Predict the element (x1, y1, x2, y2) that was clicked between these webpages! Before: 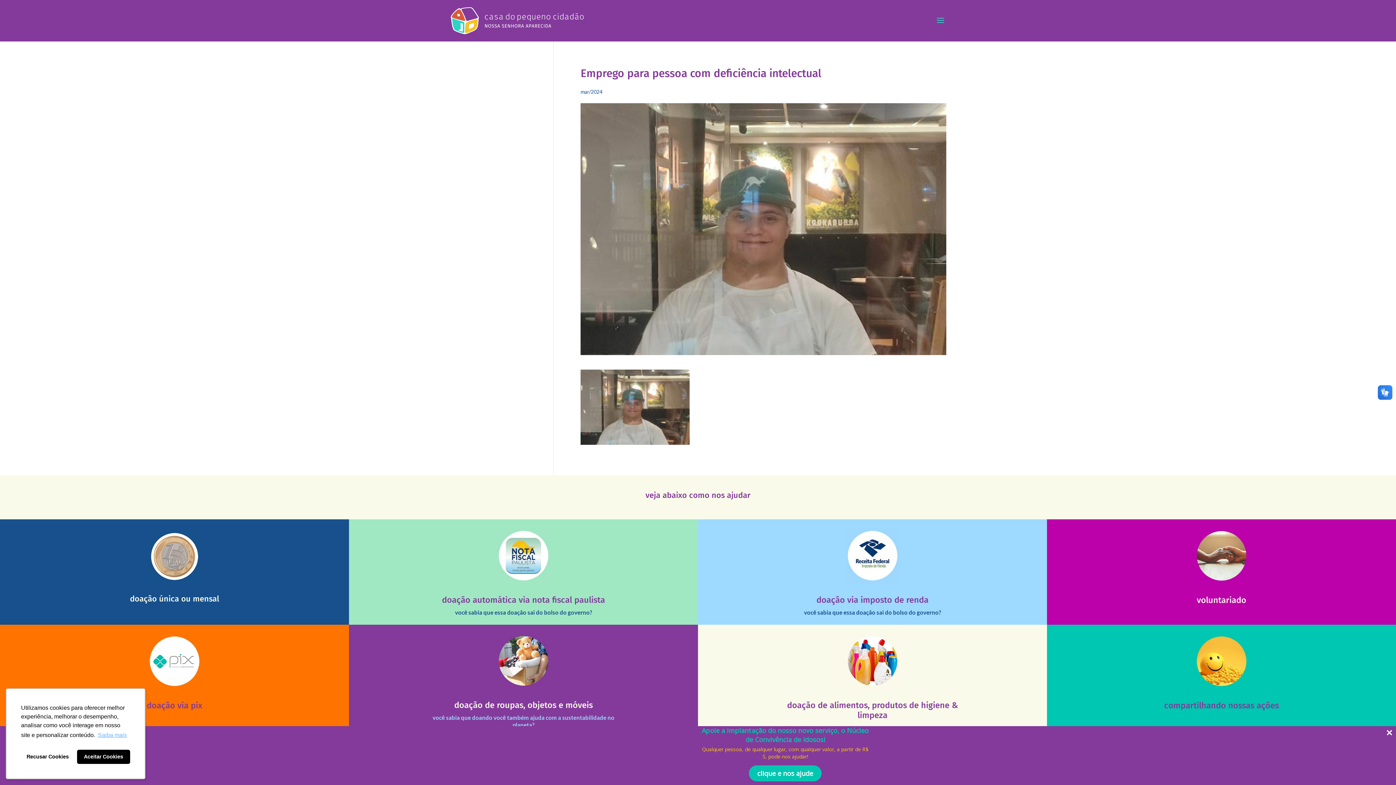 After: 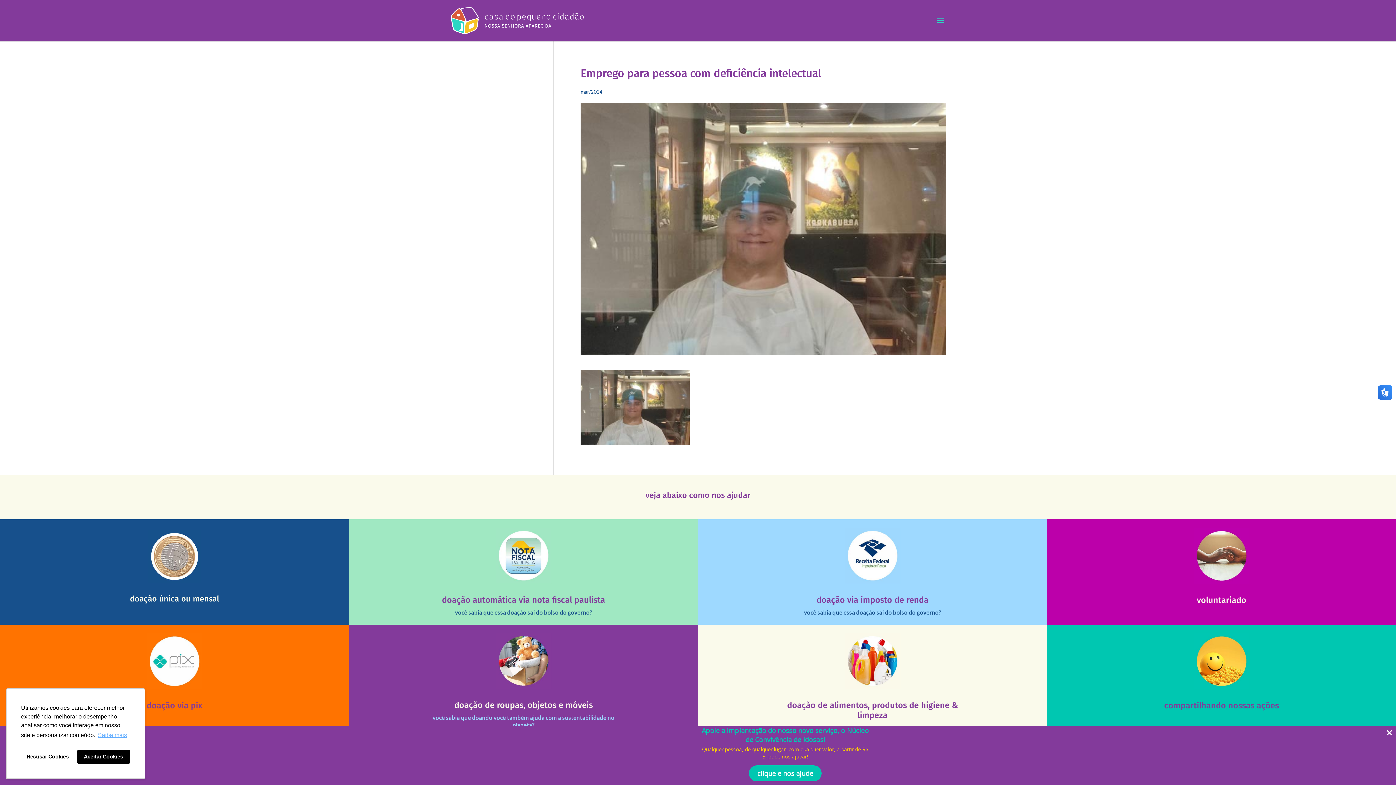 Action: bbox: (21, 750, 74, 764) label: deny cookies